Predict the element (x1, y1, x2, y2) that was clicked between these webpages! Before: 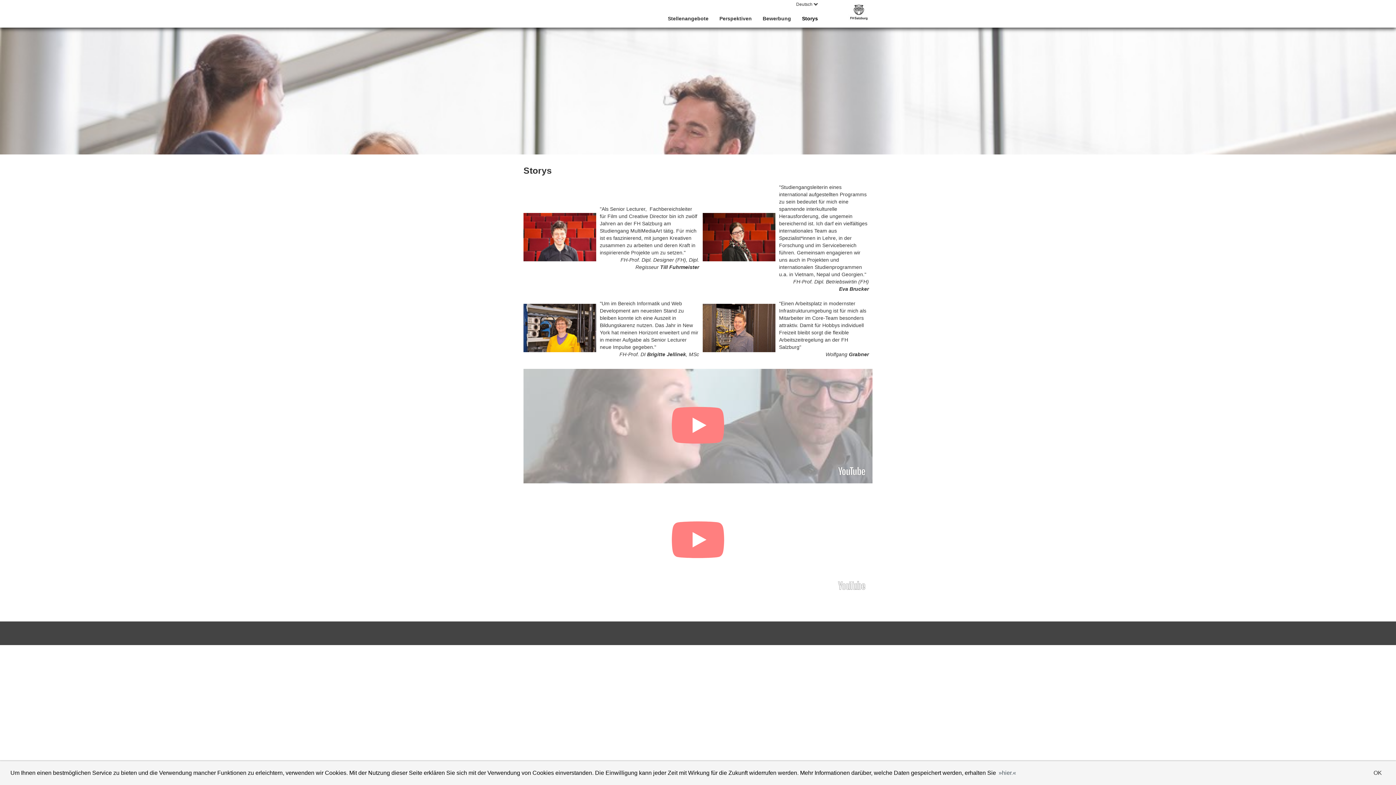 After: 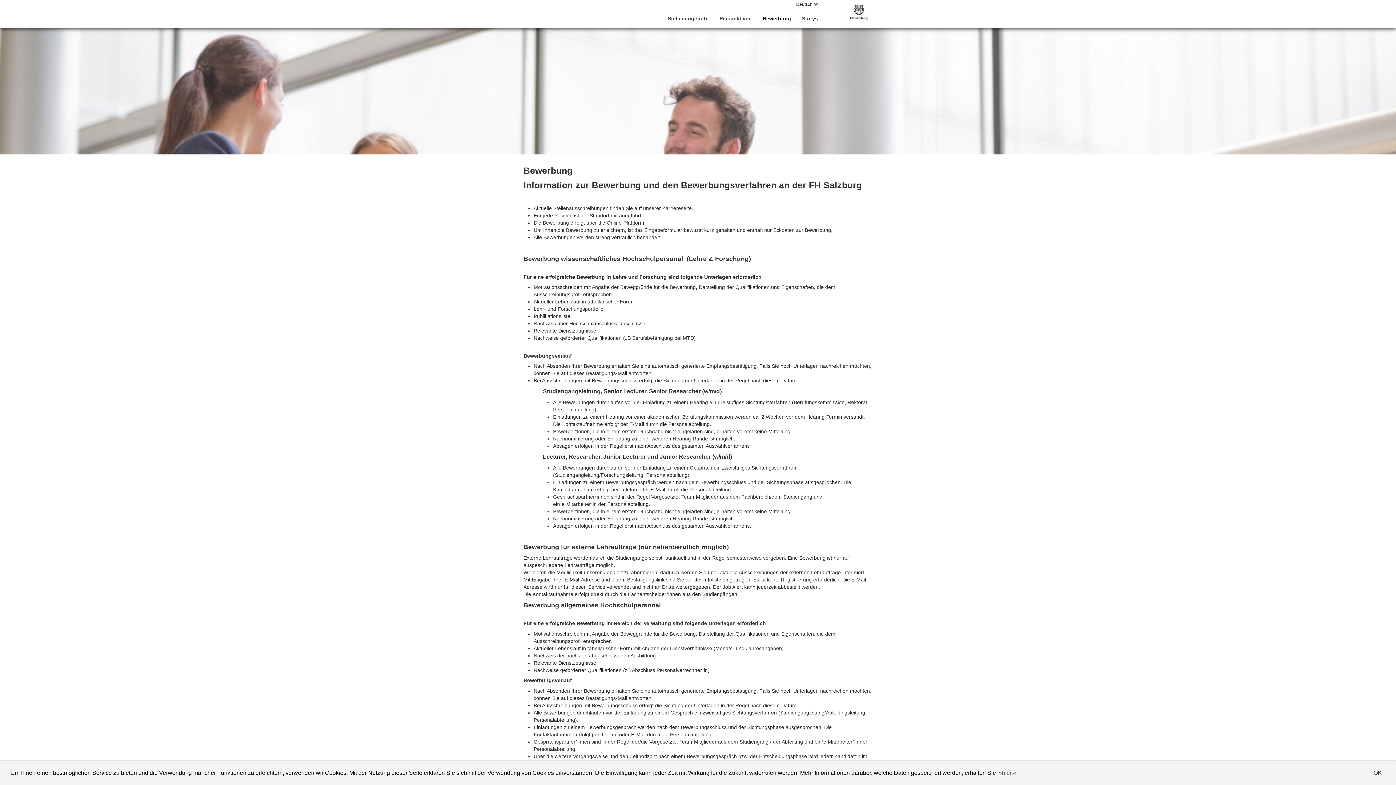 Action: label: Bewerbung bbox: (757, 11, 796, 25)